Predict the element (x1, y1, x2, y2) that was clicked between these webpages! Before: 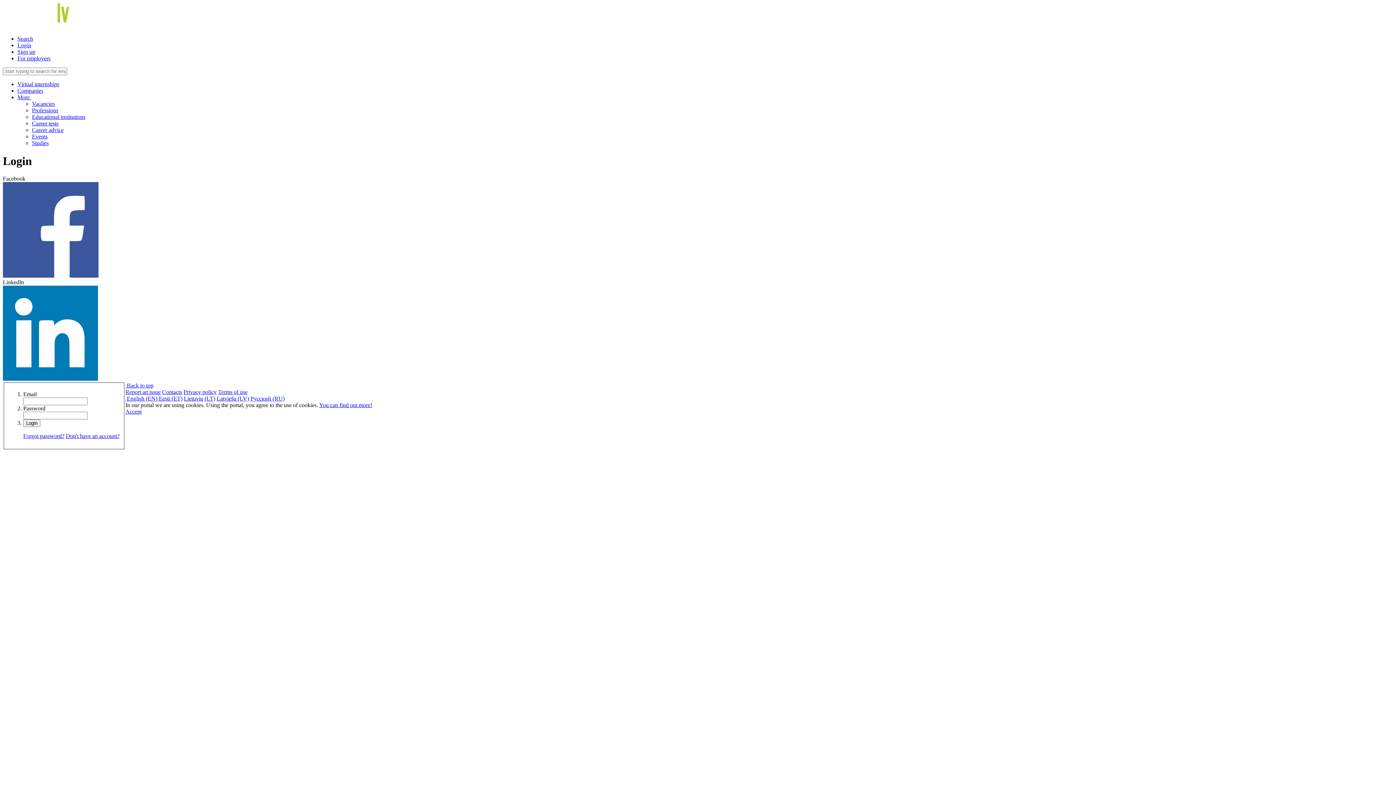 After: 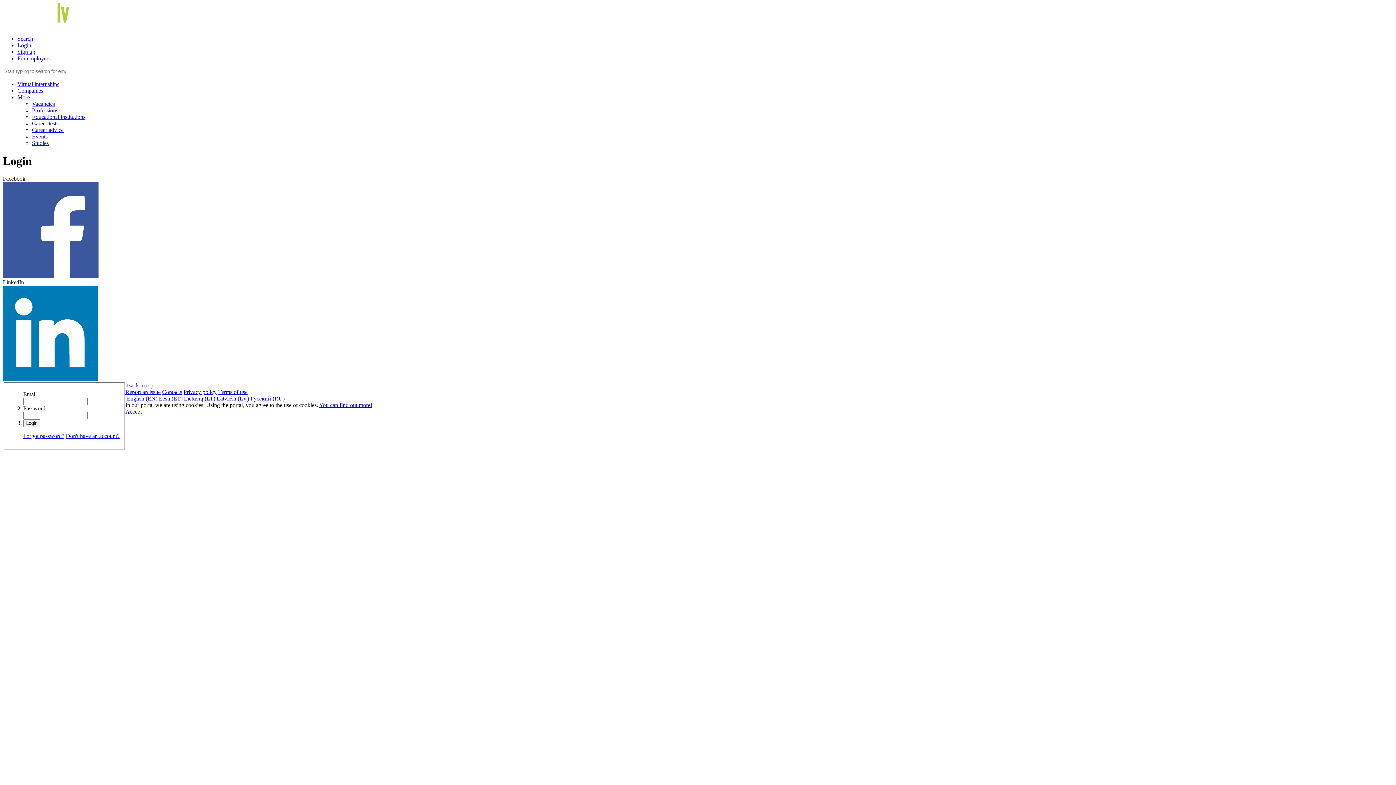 Action: label: Search bbox: (17, 35, 33, 41)